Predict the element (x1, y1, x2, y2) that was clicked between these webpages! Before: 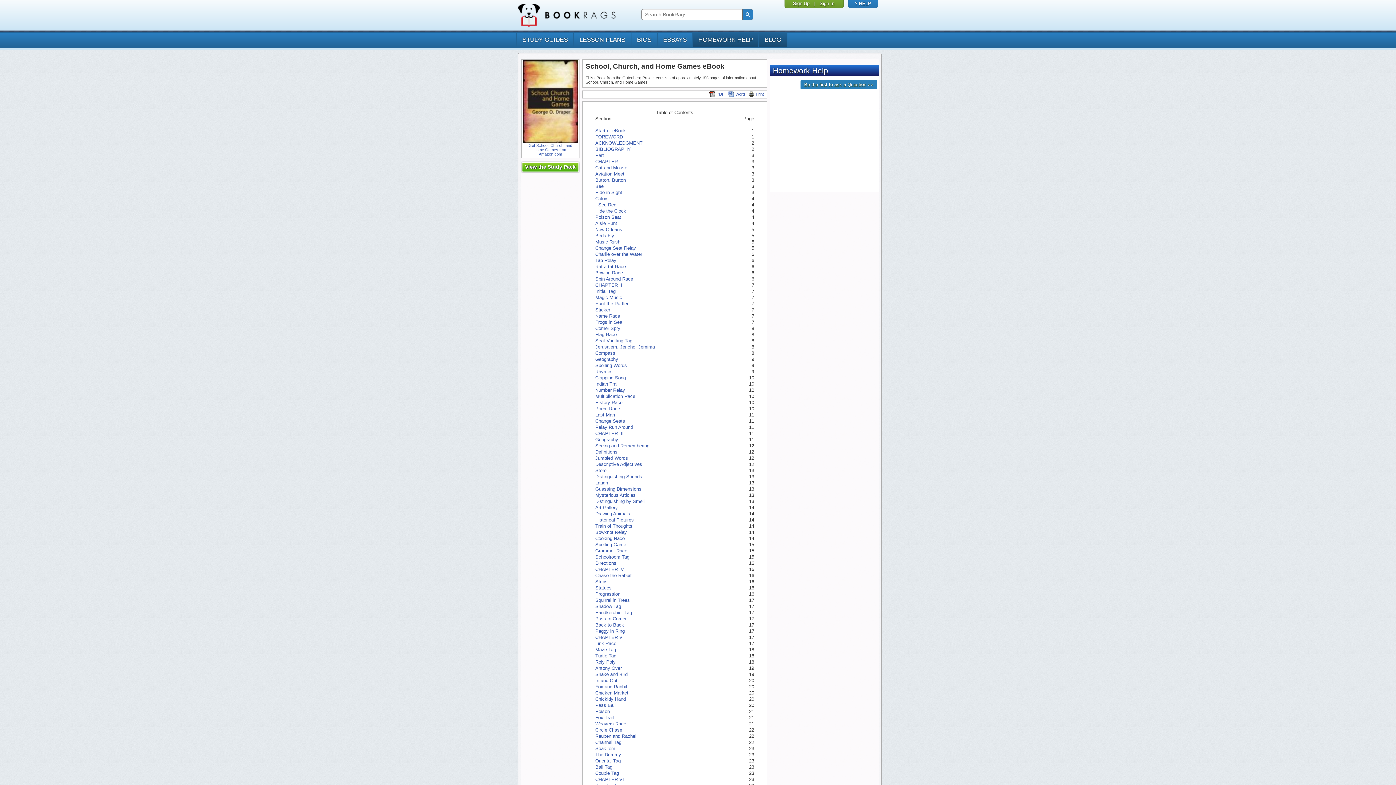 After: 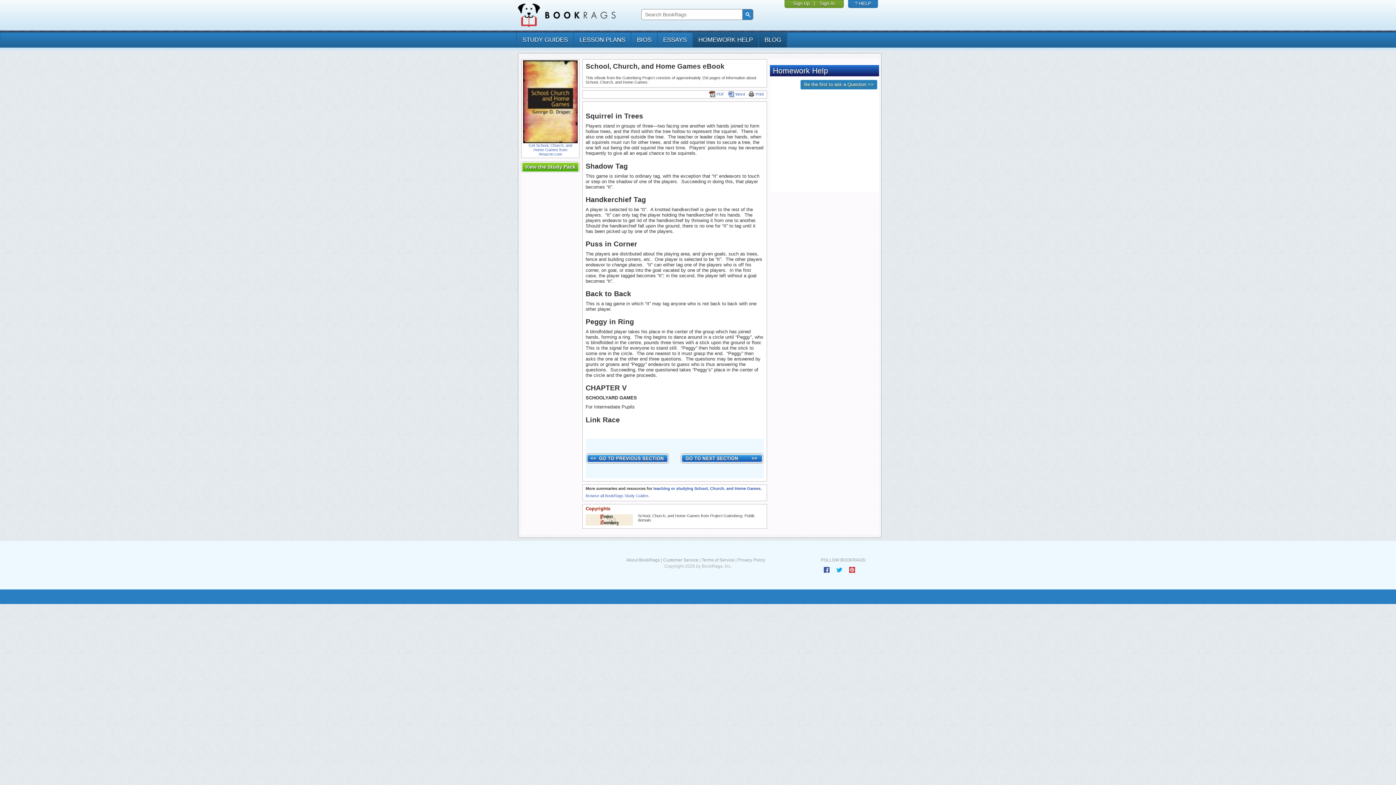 Action: label: Puss in Corner bbox: (595, 616, 626, 621)